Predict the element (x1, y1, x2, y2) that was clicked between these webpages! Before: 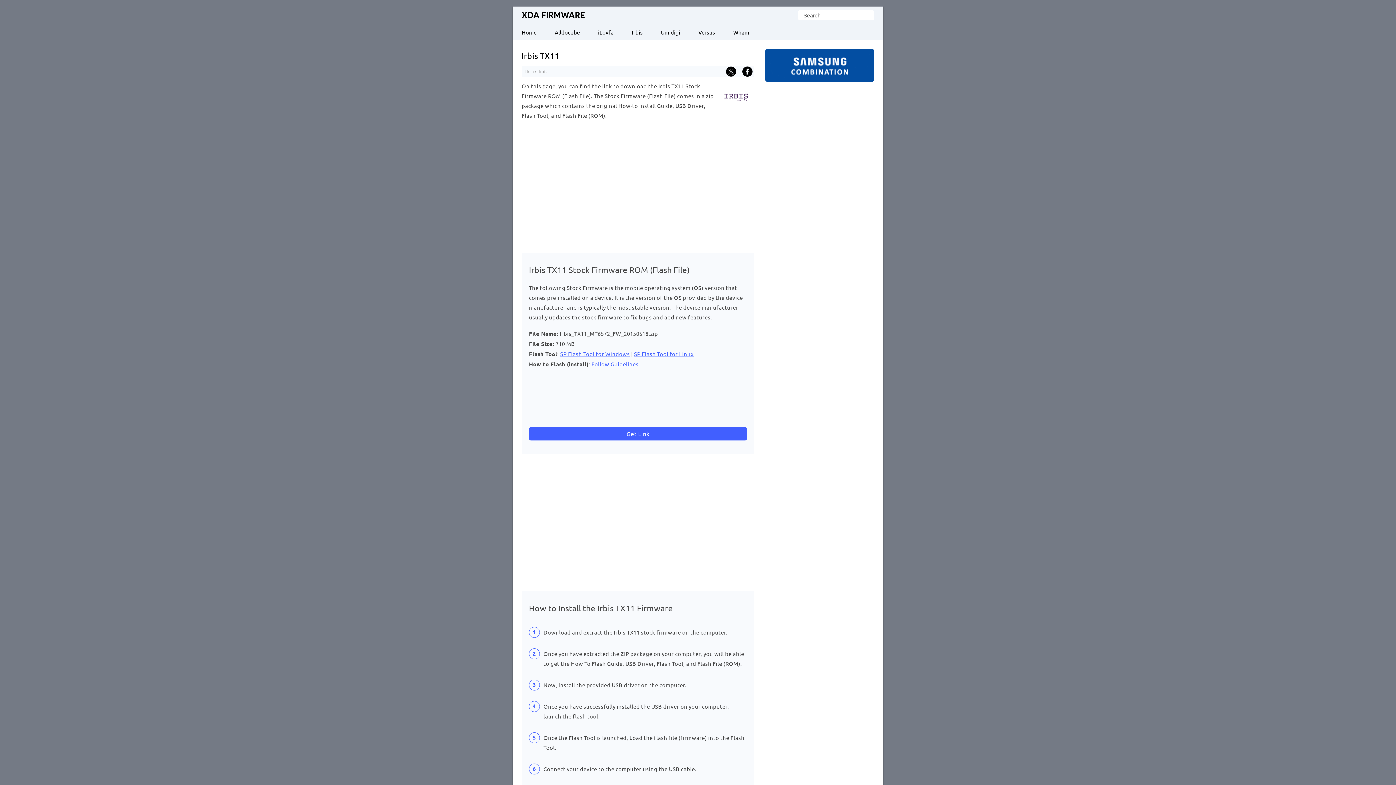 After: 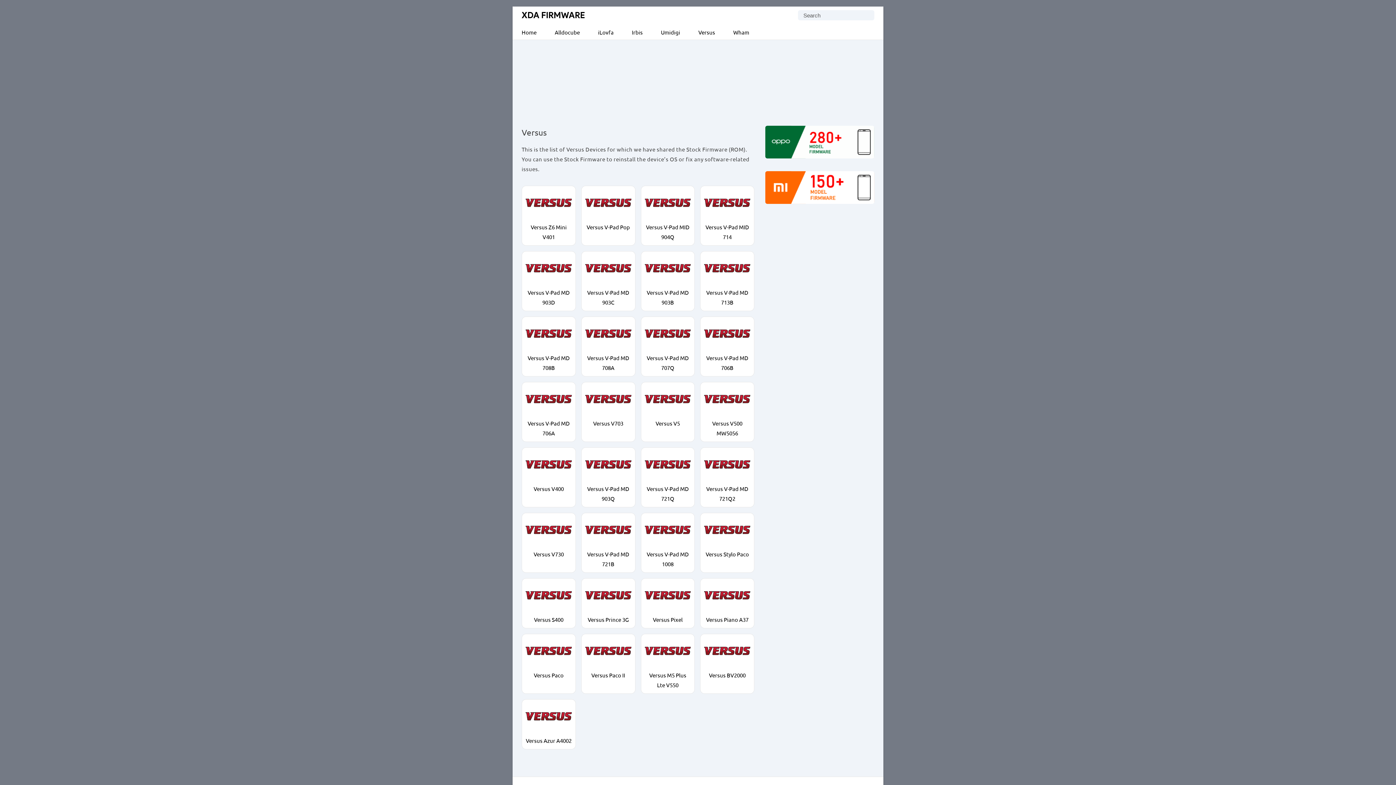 Action: label: Versus bbox: (689, 24, 724, 39)